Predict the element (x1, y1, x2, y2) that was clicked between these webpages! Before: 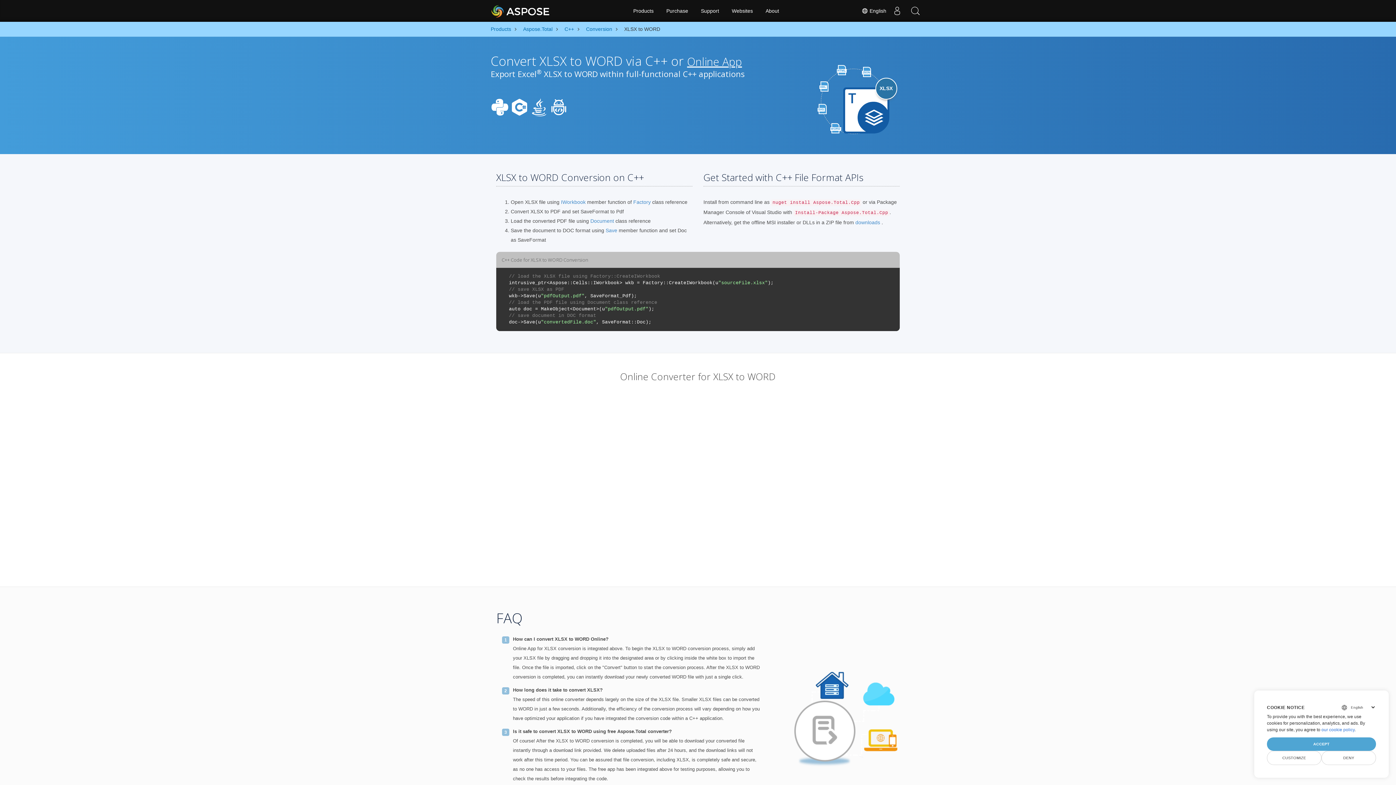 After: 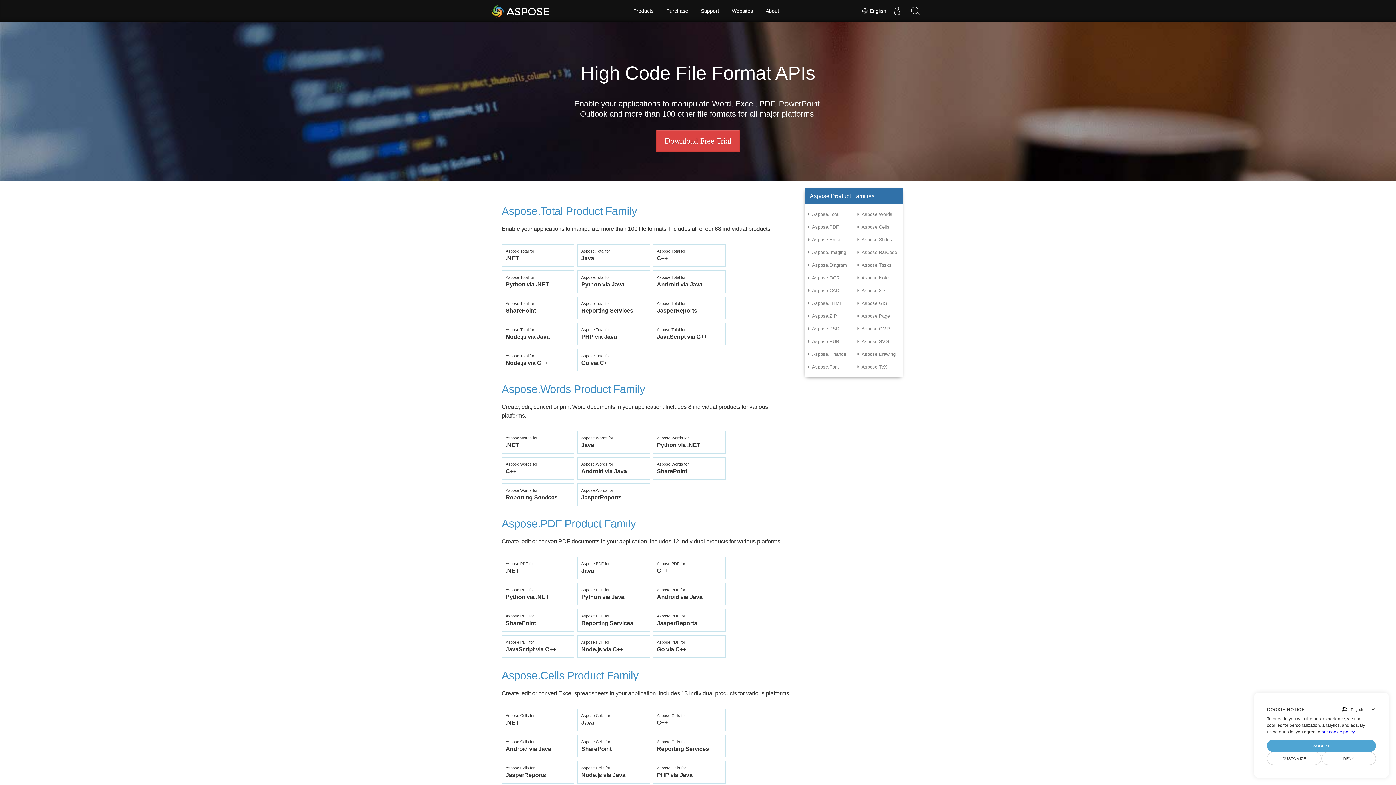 Action: label: Products bbox: (490, 25, 511, 33)